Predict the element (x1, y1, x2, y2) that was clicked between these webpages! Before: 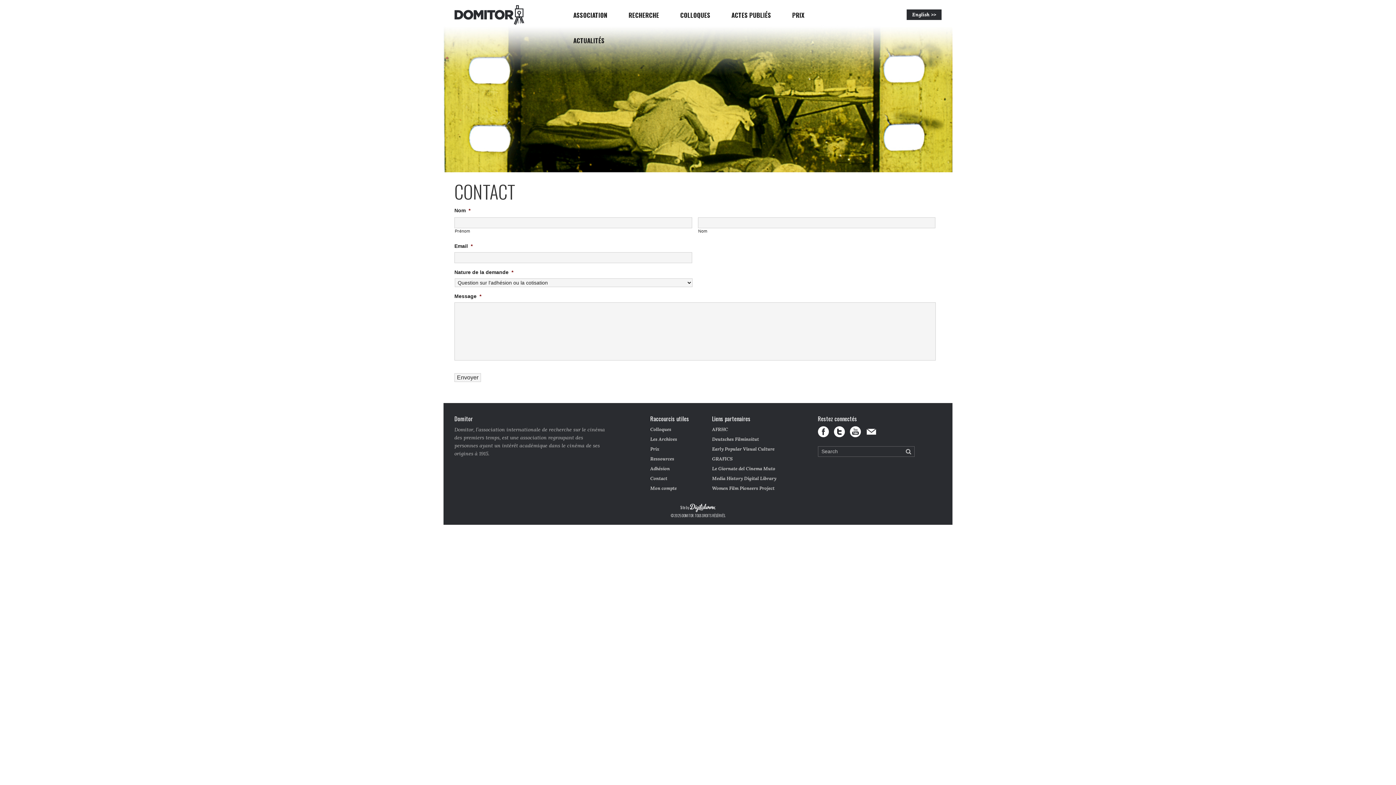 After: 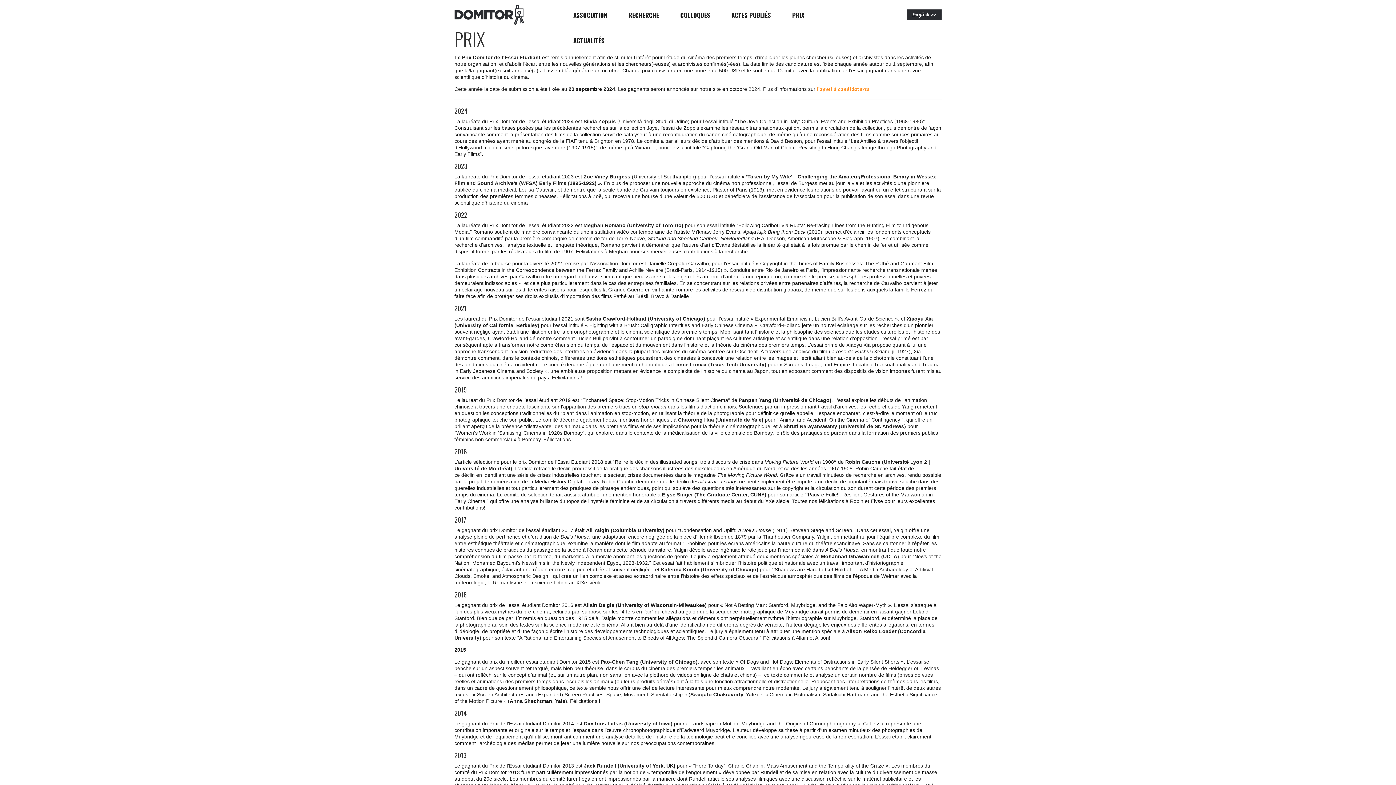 Action: bbox: (781, 0, 815, 25) label: PRIX